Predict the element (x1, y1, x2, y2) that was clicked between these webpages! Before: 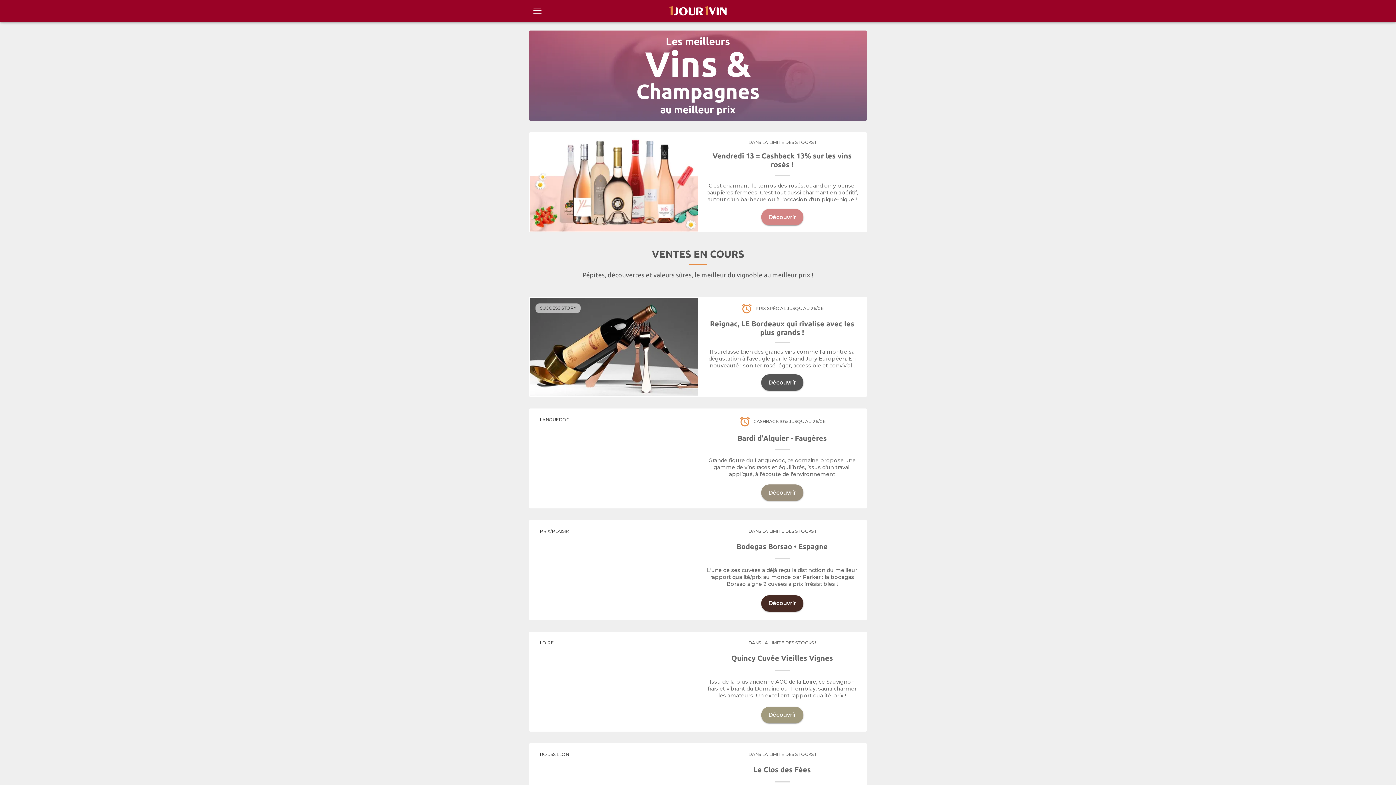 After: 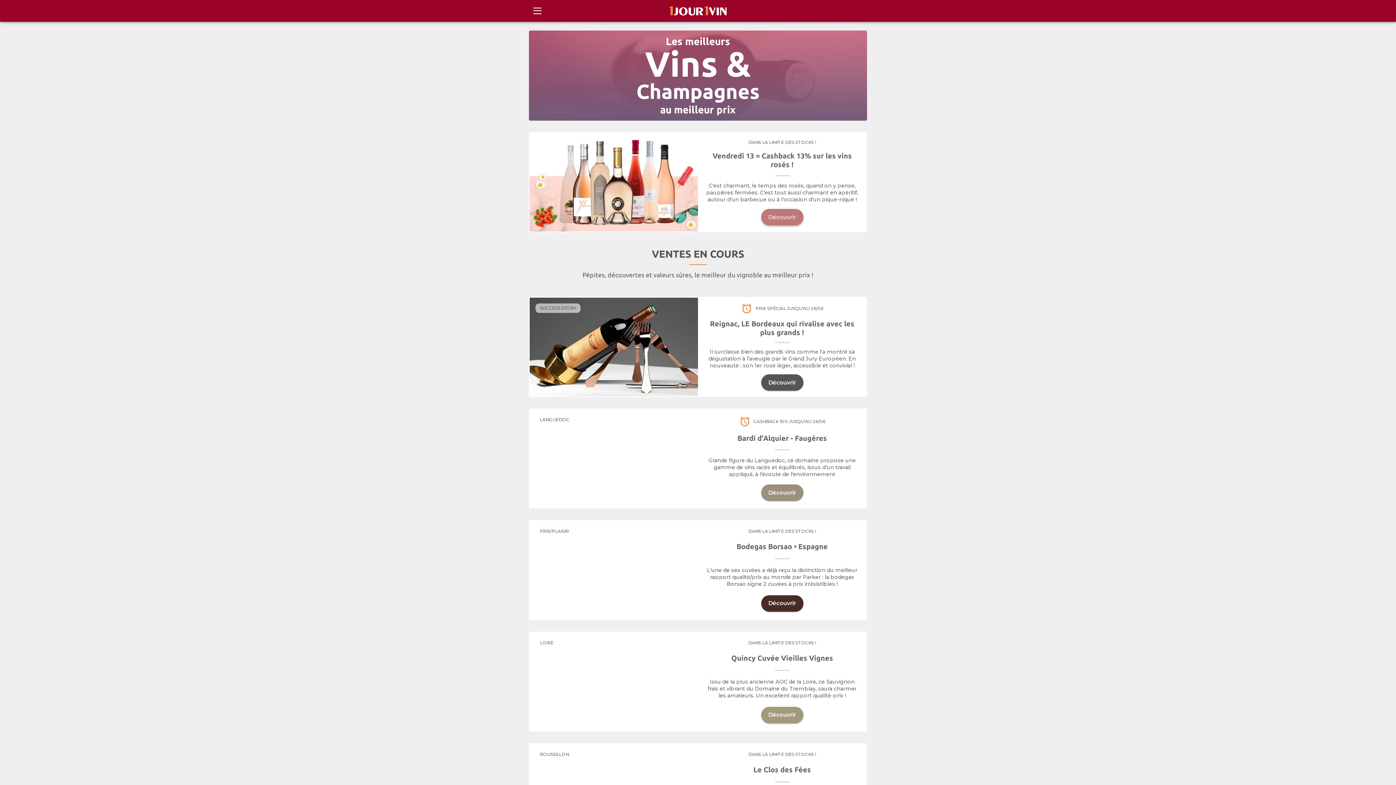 Action: bbox: (761, 209, 803, 225) label: Découvrir